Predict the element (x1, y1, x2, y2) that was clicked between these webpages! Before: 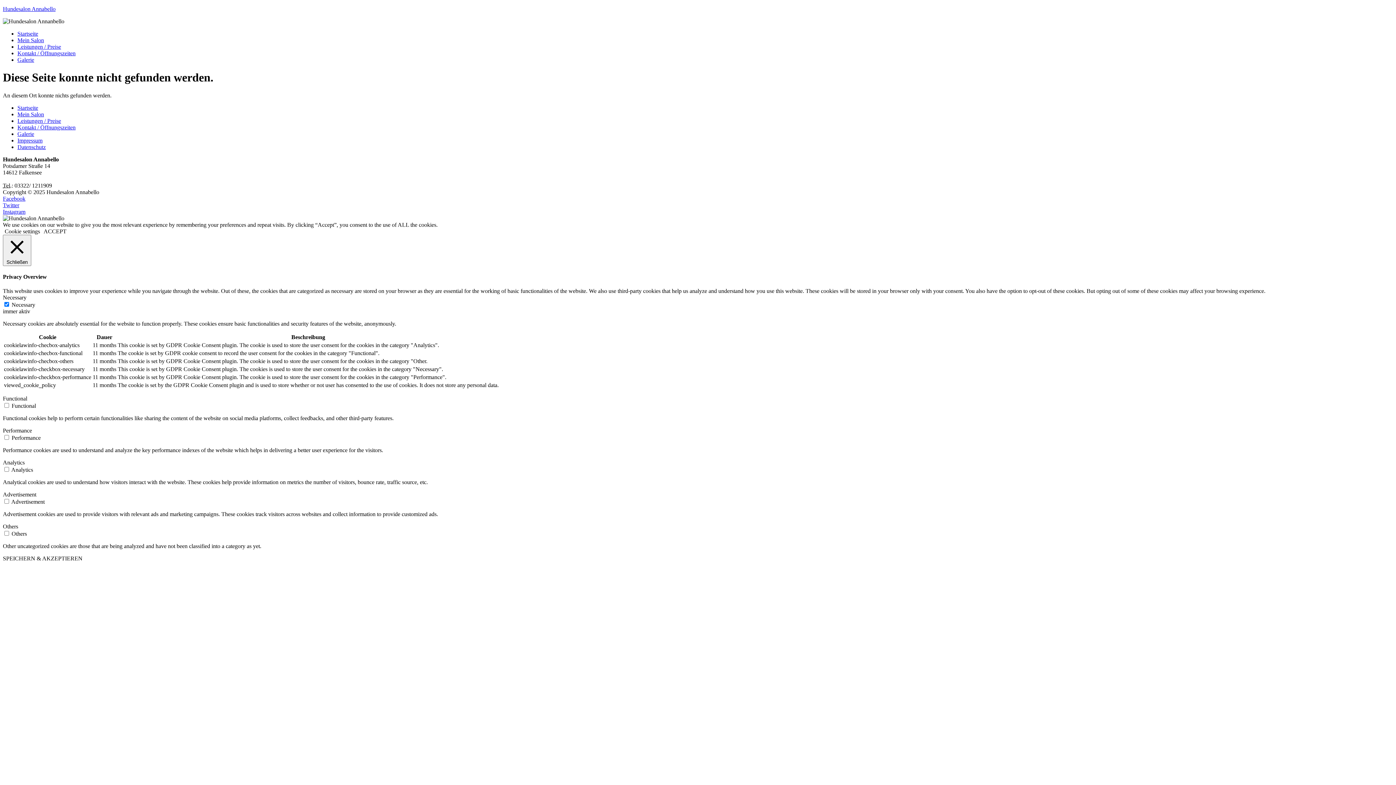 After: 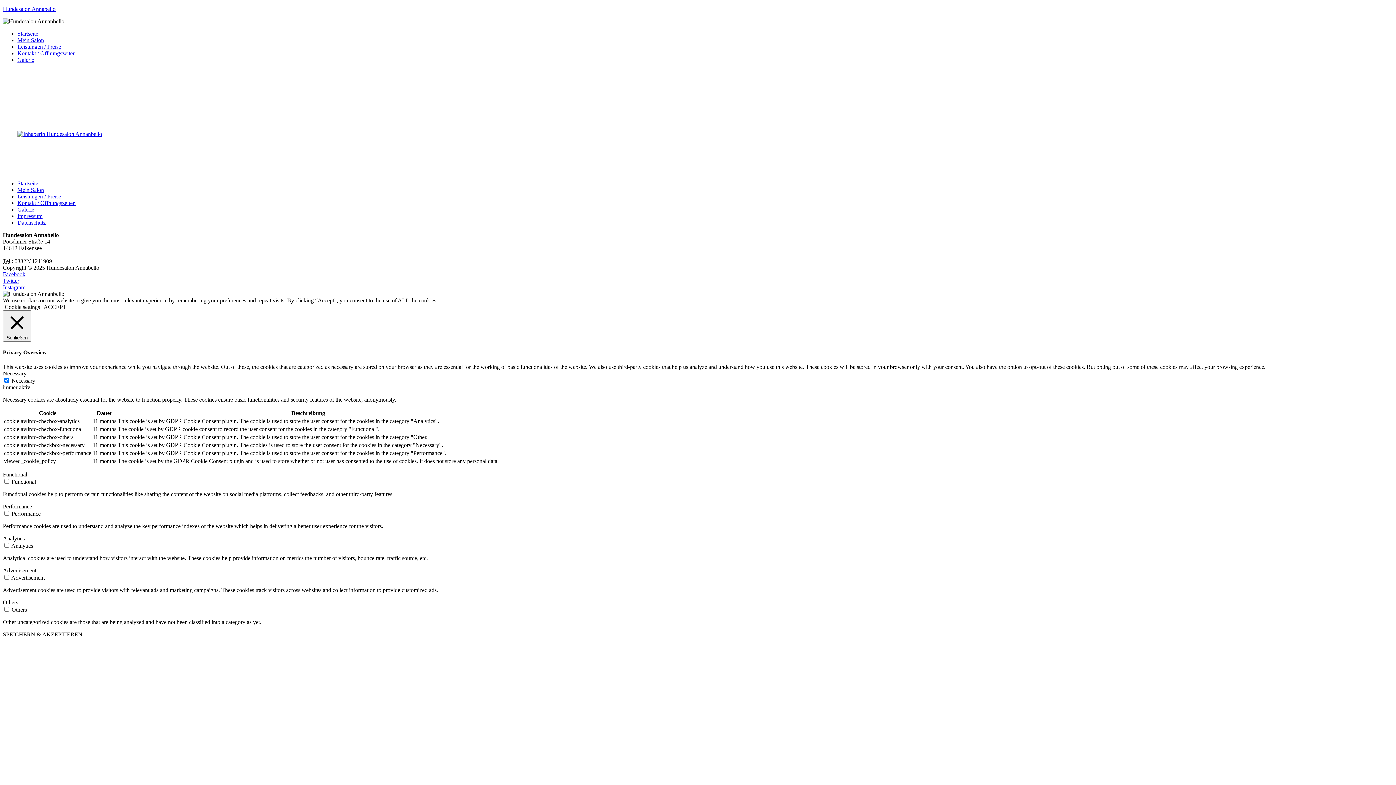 Action: bbox: (17, 130, 34, 137) label: Galerie